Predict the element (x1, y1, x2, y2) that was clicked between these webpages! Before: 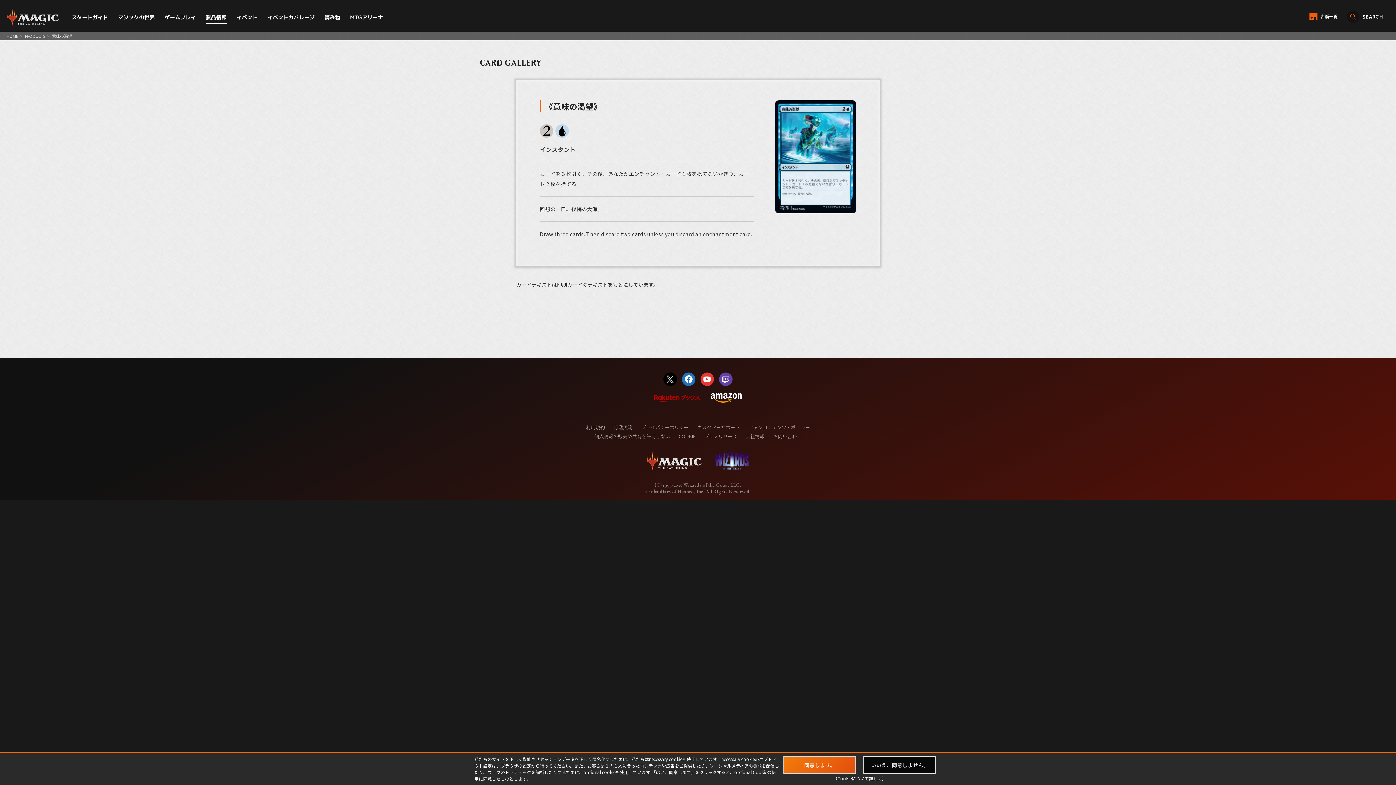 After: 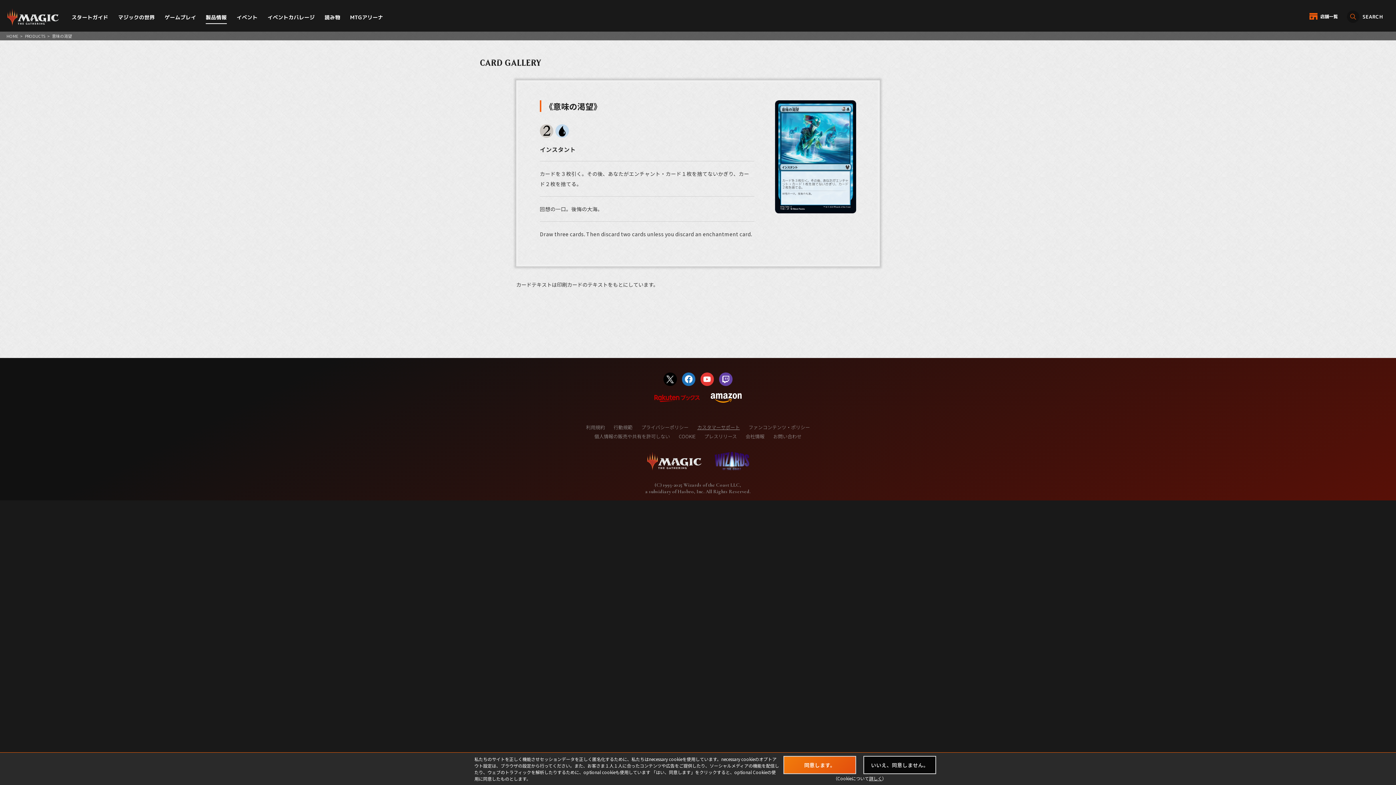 Action: bbox: (697, 424, 740, 430) label: カスタマーサポート